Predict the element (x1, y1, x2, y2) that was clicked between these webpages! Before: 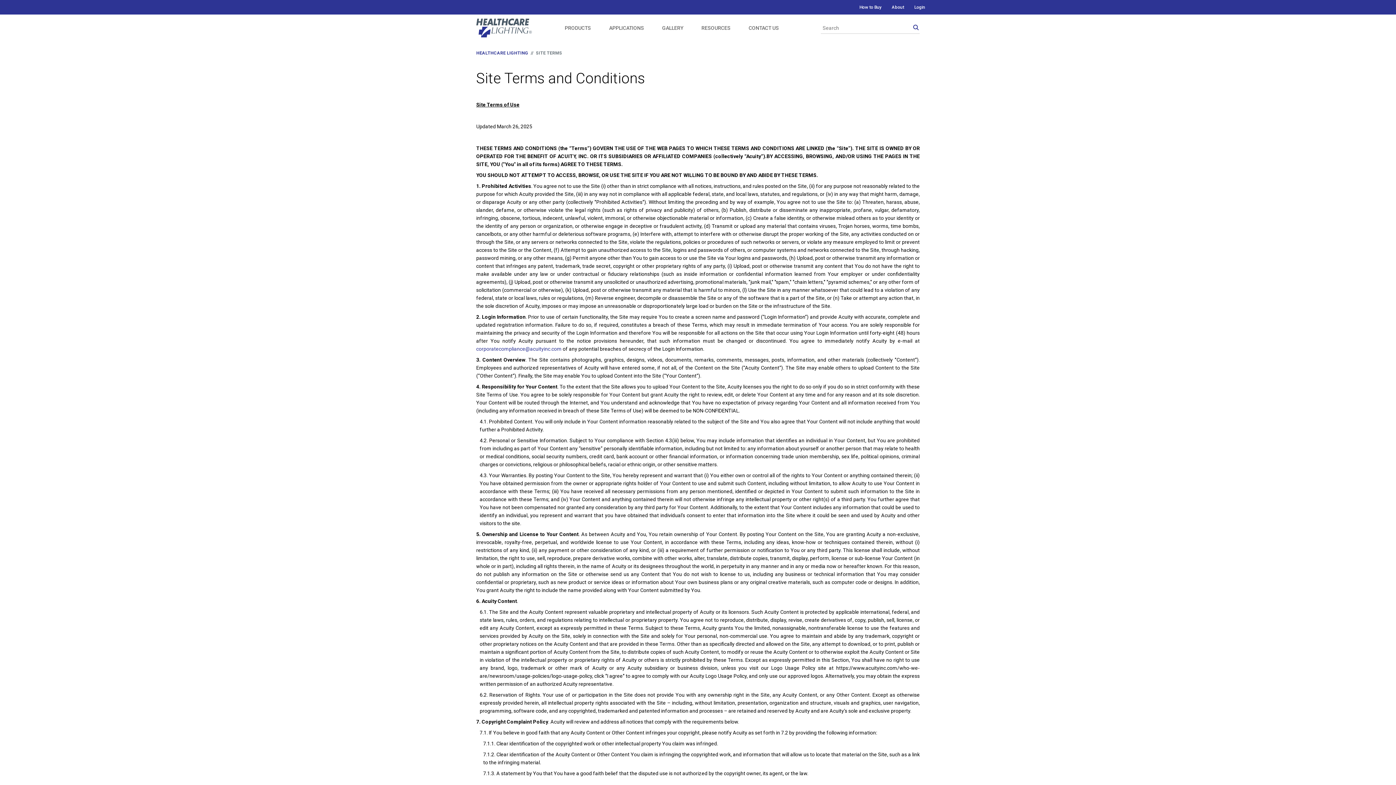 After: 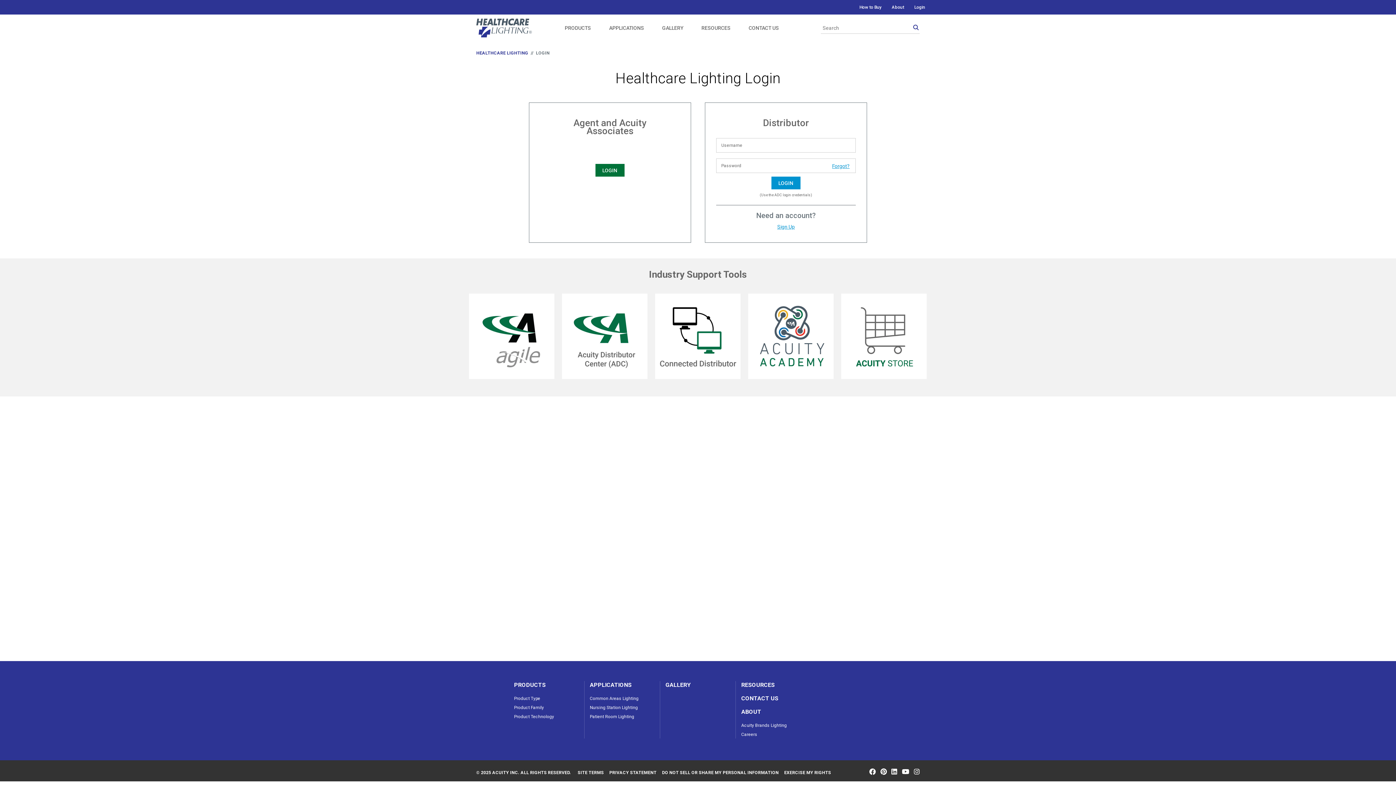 Action: label: Login bbox: (914, 0, 925, 11)